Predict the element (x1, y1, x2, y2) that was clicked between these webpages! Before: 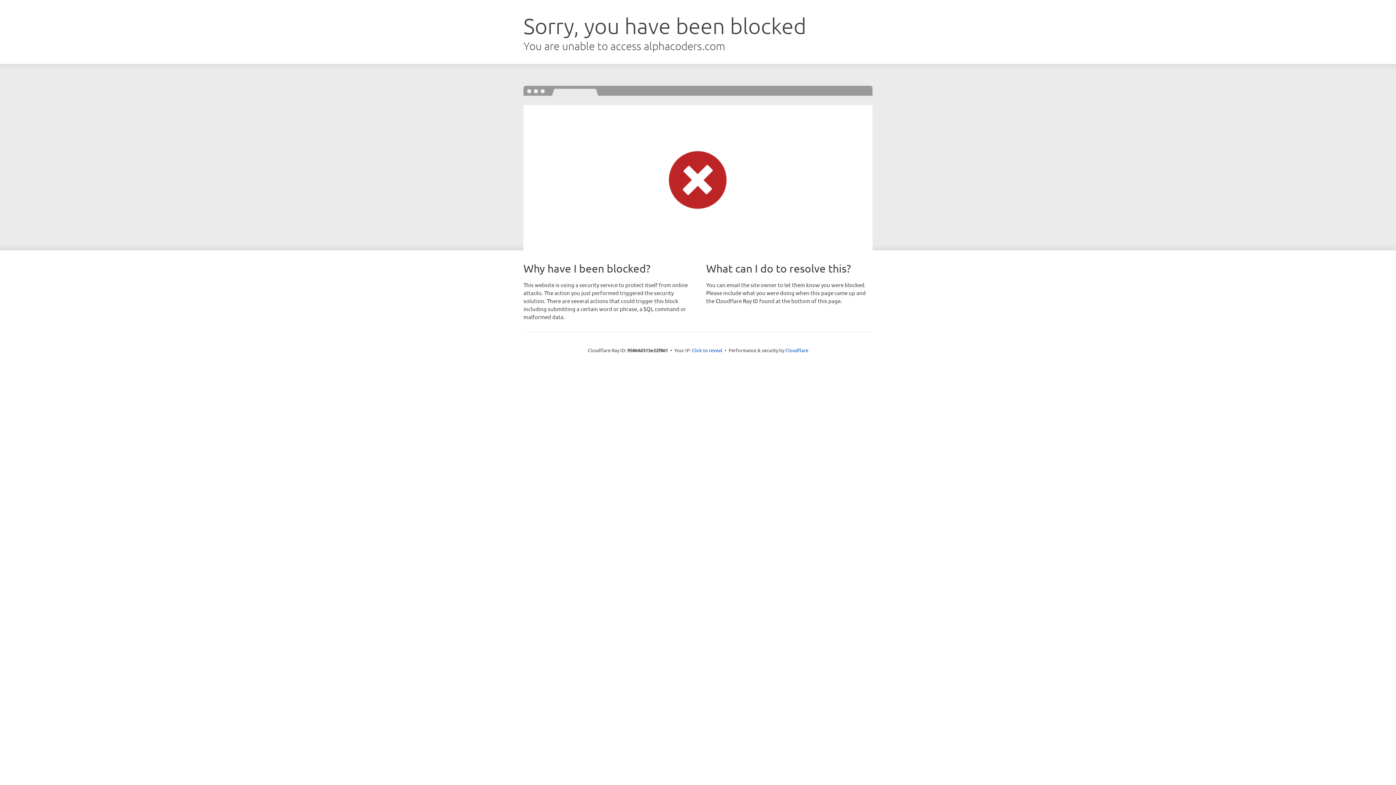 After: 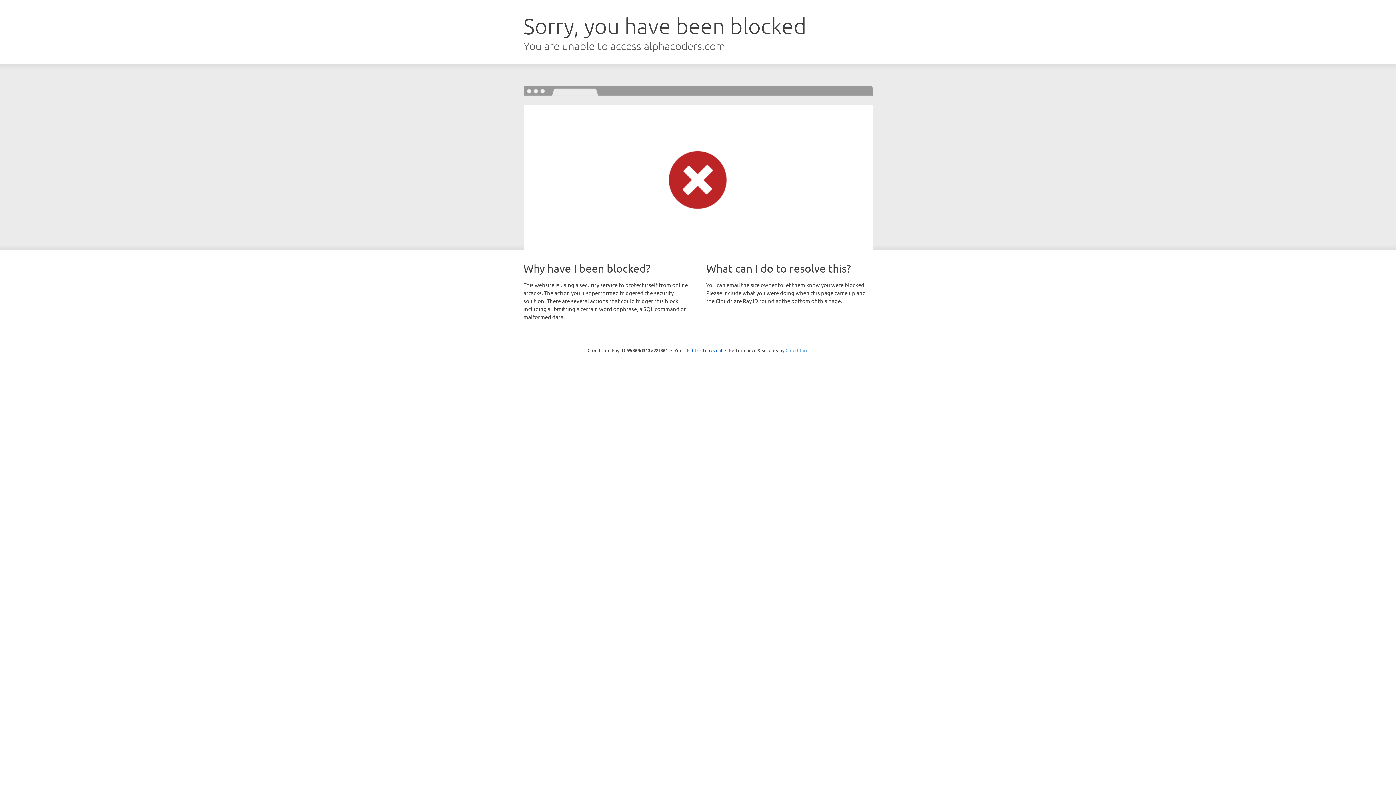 Action: bbox: (785, 347, 808, 353) label: Cloudflare